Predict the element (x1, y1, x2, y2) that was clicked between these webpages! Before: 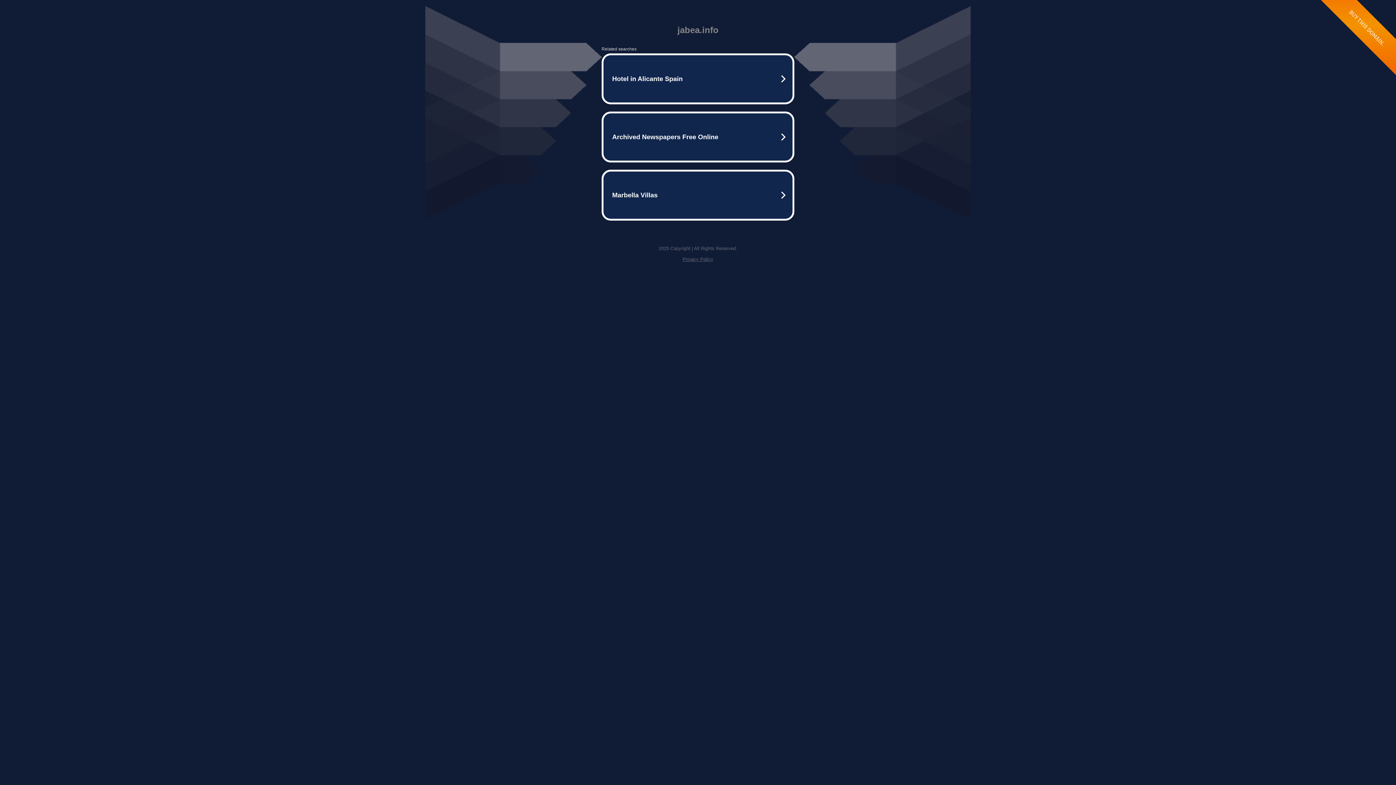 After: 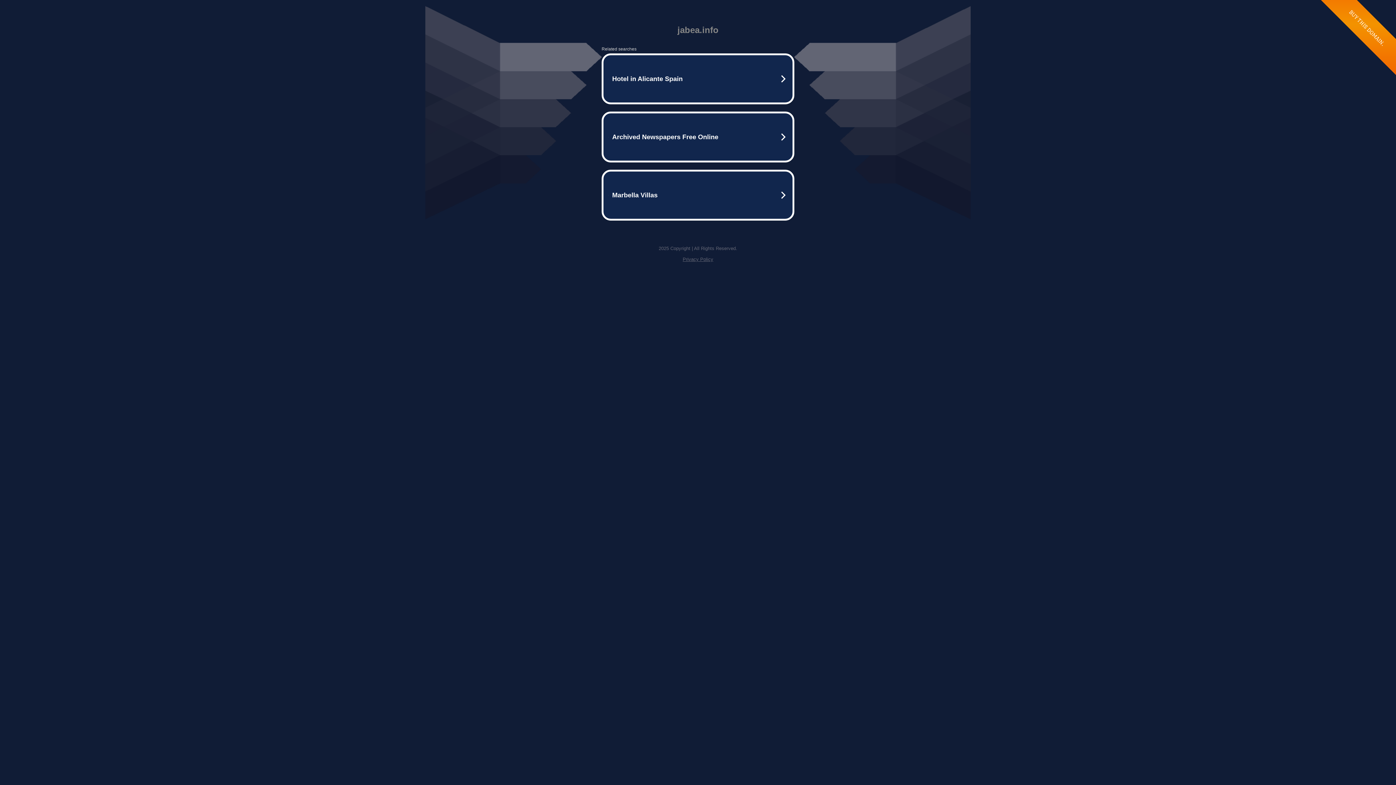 Action: bbox: (682, 256, 713, 262) label: Privacy Policy